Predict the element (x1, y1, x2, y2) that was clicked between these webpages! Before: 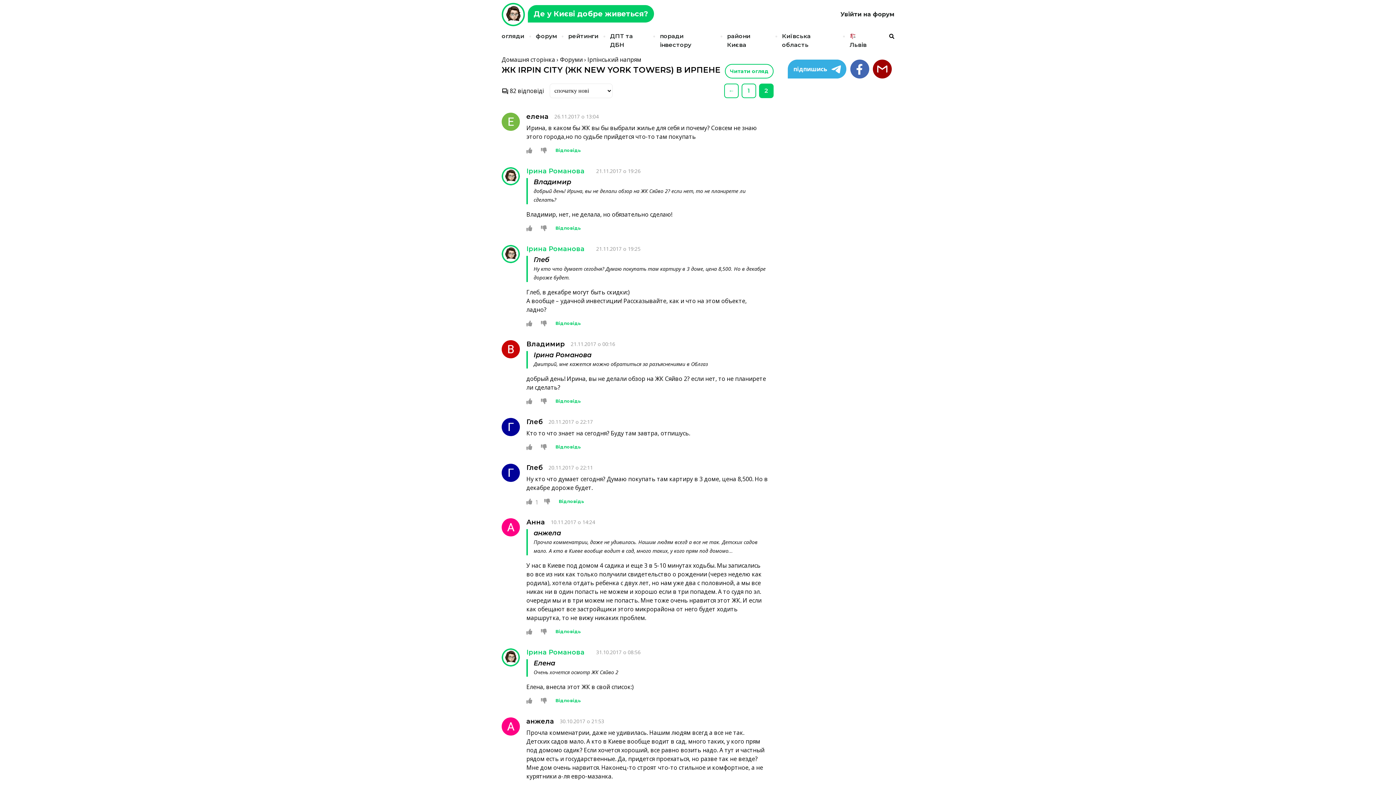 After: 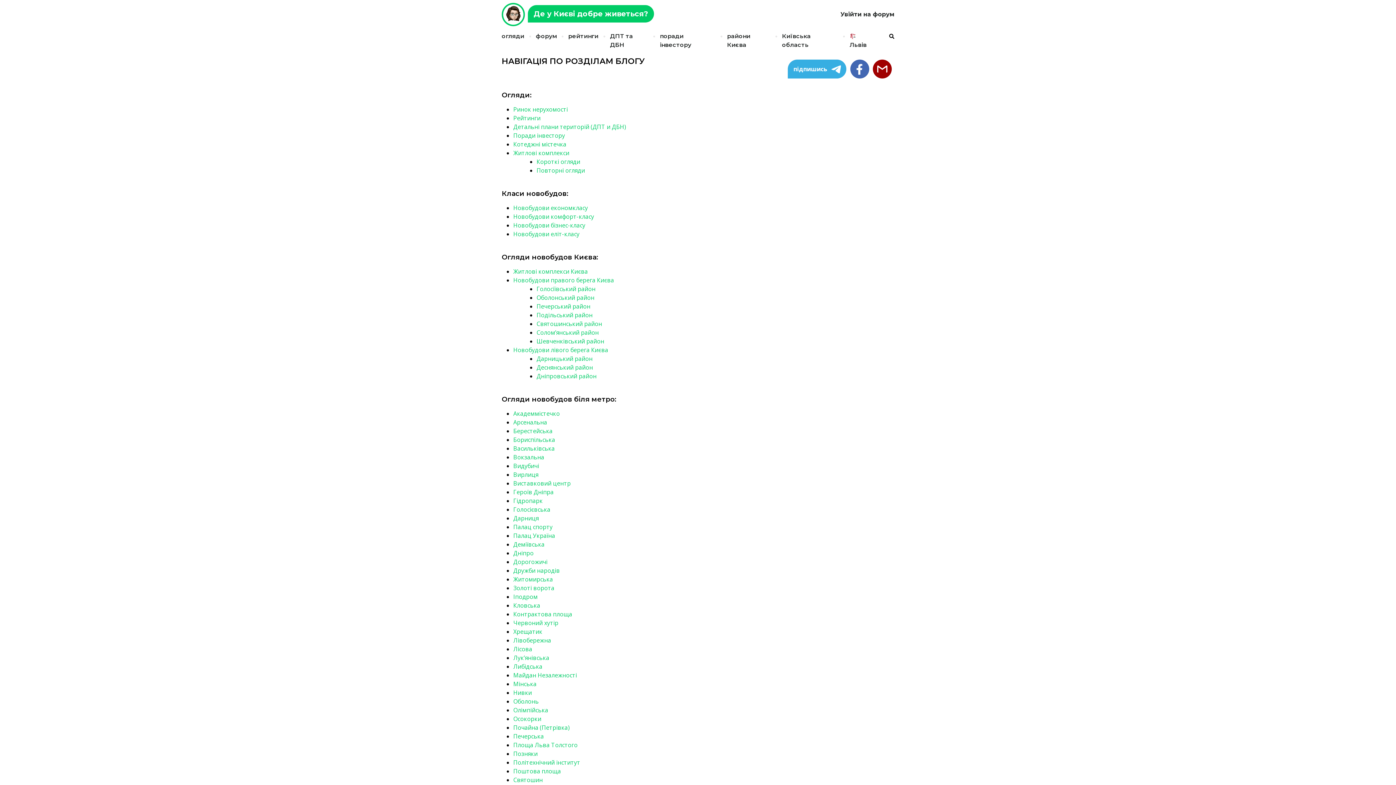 Action: label: огляди bbox: (501, 32, 530, 40)